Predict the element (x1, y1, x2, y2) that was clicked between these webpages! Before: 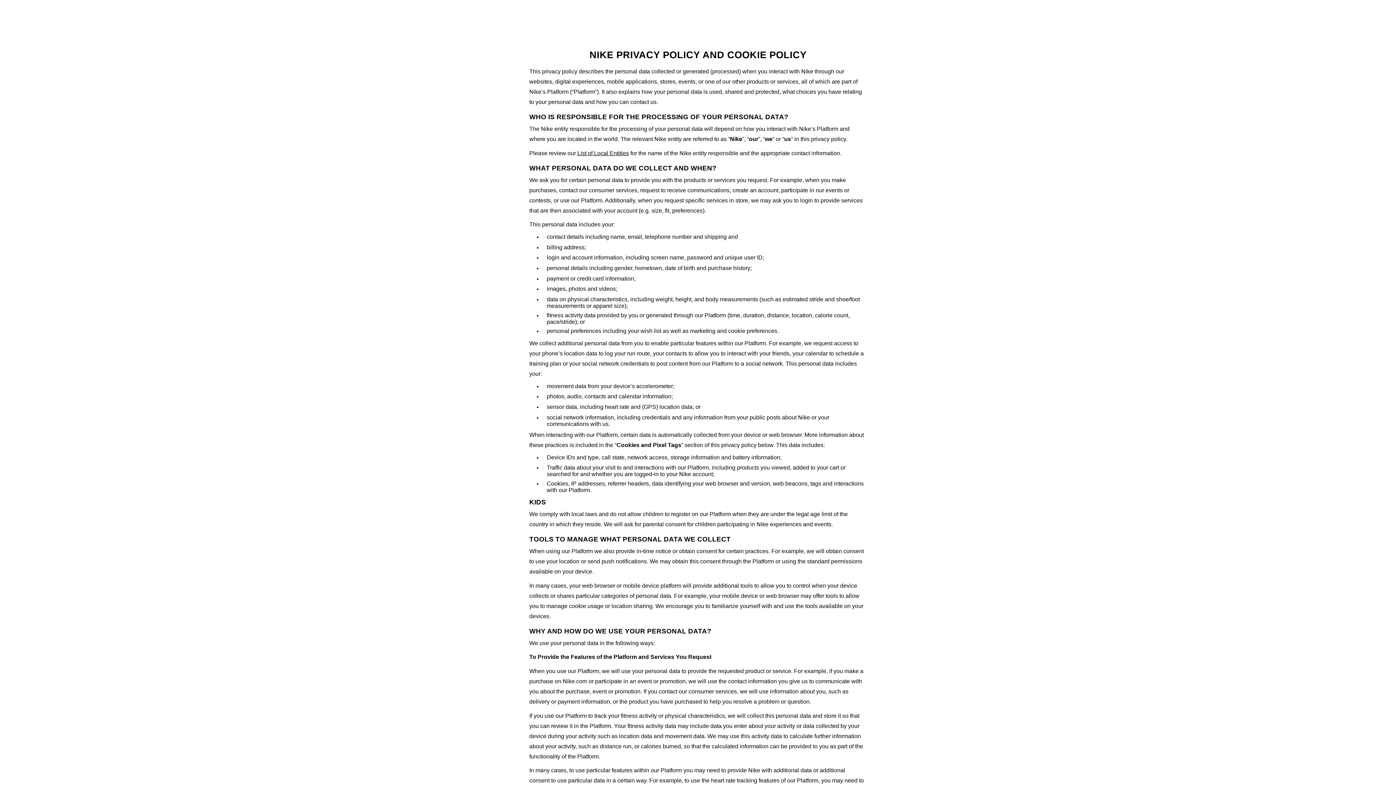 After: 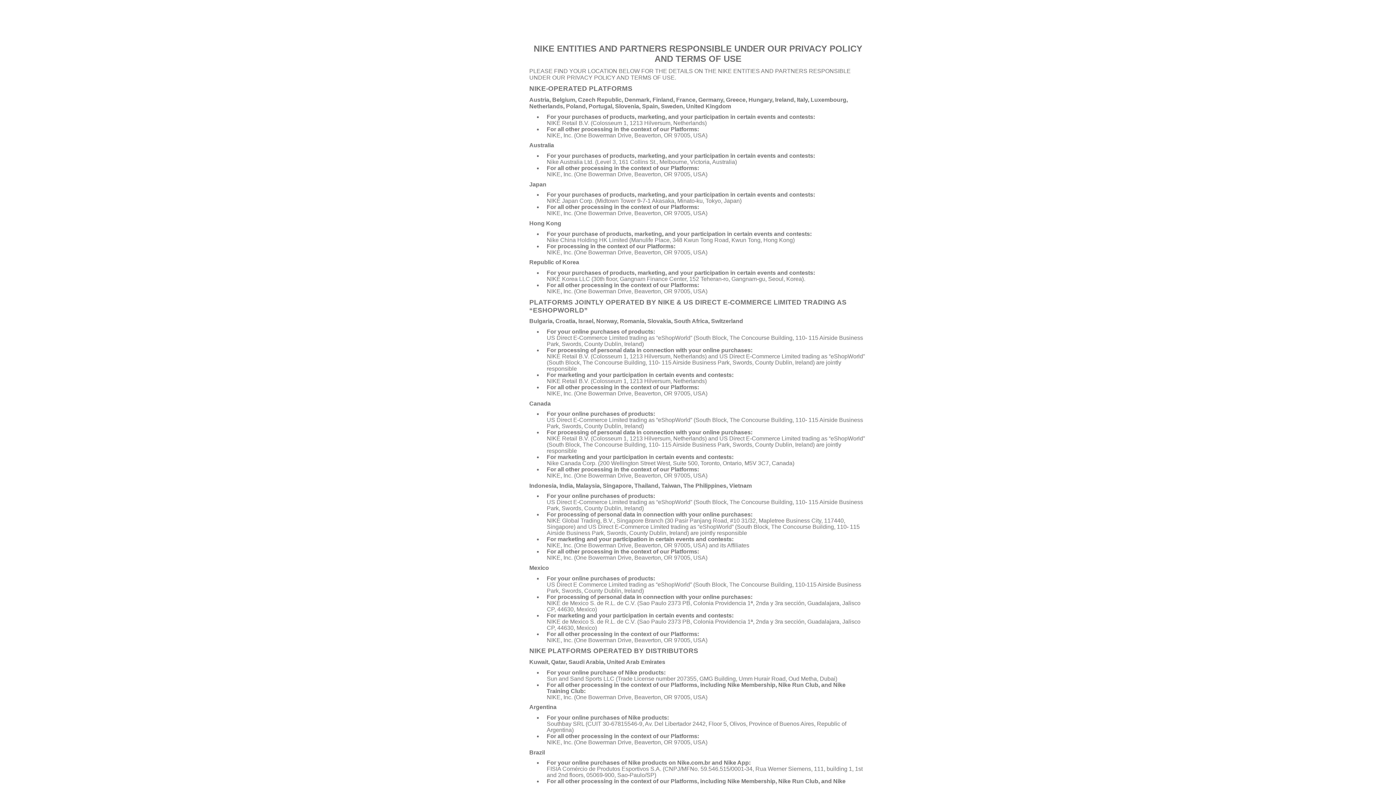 Action: bbox: (577, 148, 629, 157) label: List of Local Entities